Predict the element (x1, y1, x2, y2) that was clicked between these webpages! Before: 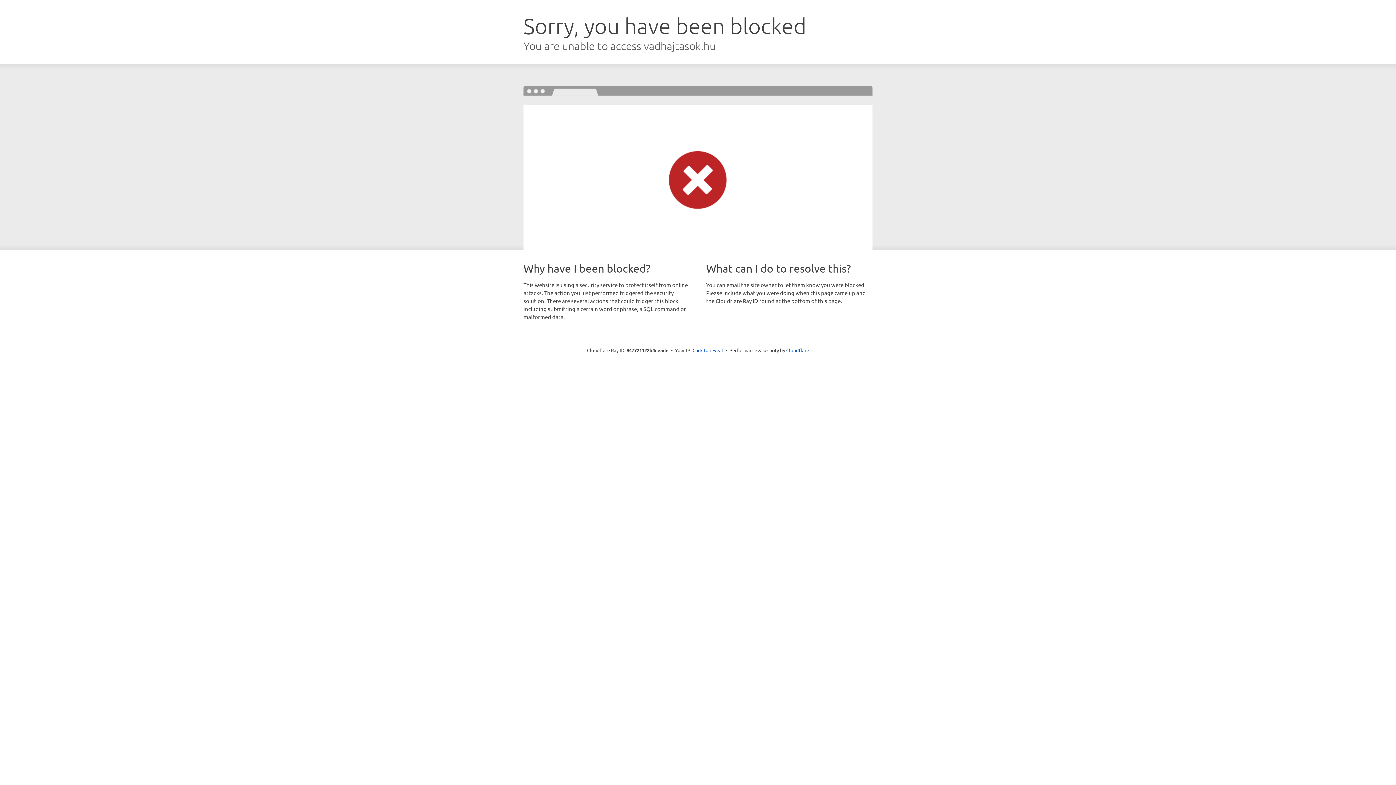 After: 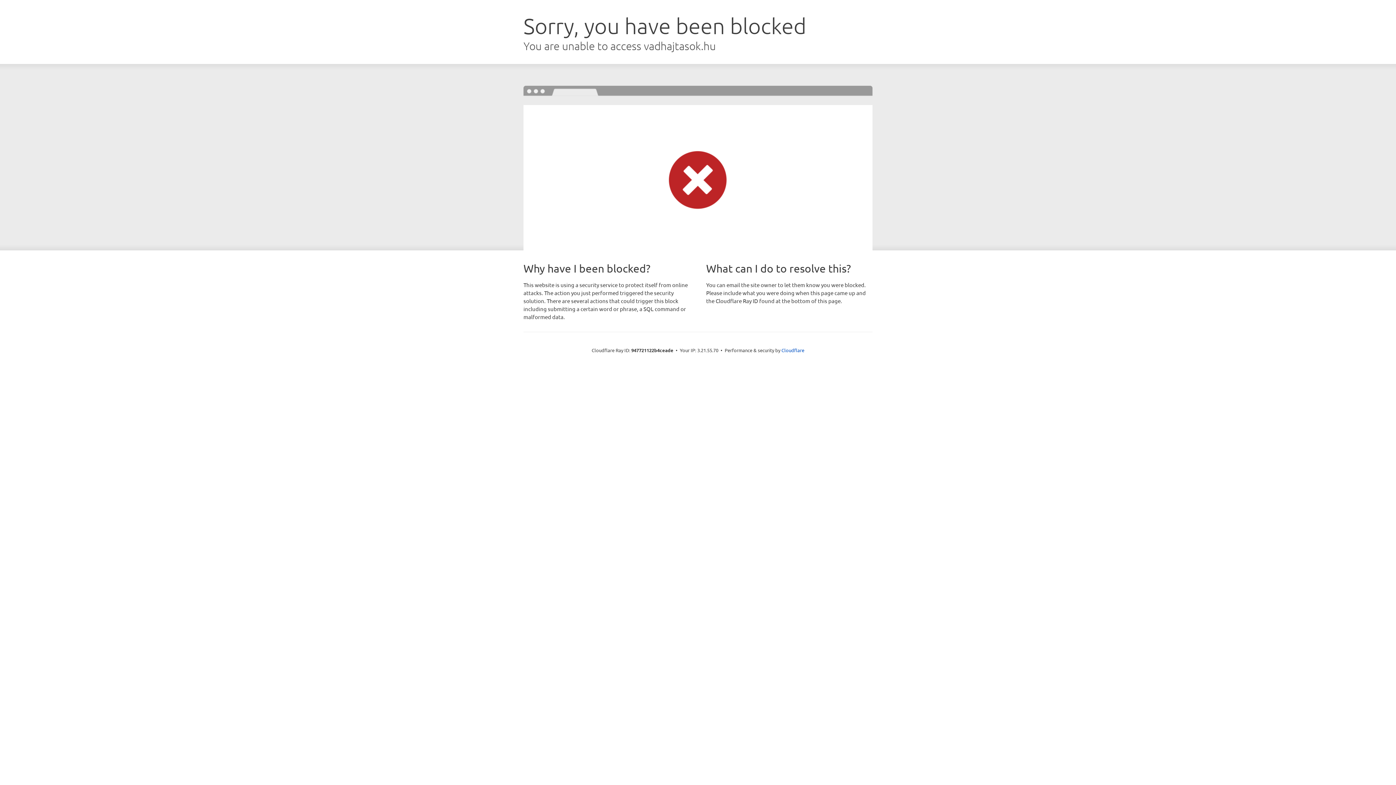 Action: label: Click to reveal bbox: (692, 346, 723, 353)